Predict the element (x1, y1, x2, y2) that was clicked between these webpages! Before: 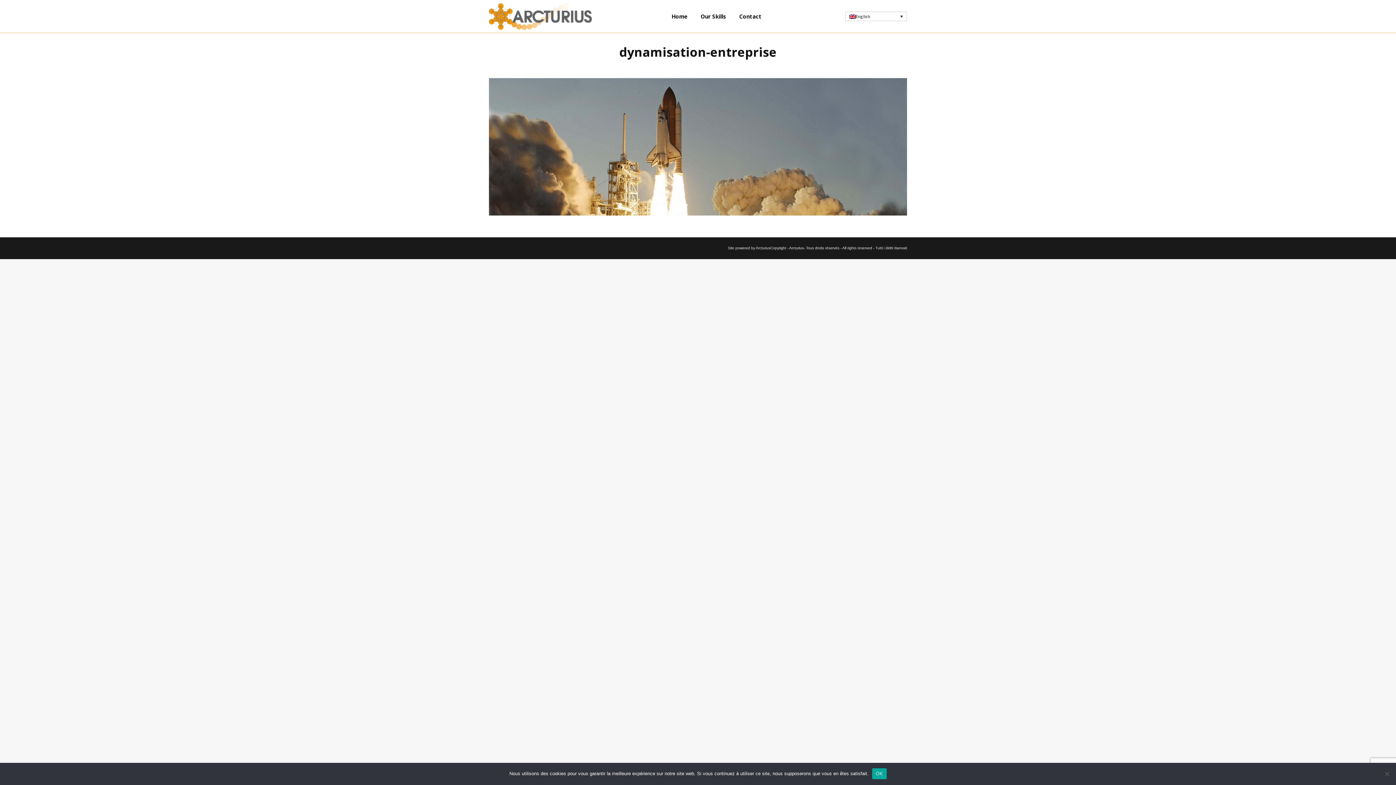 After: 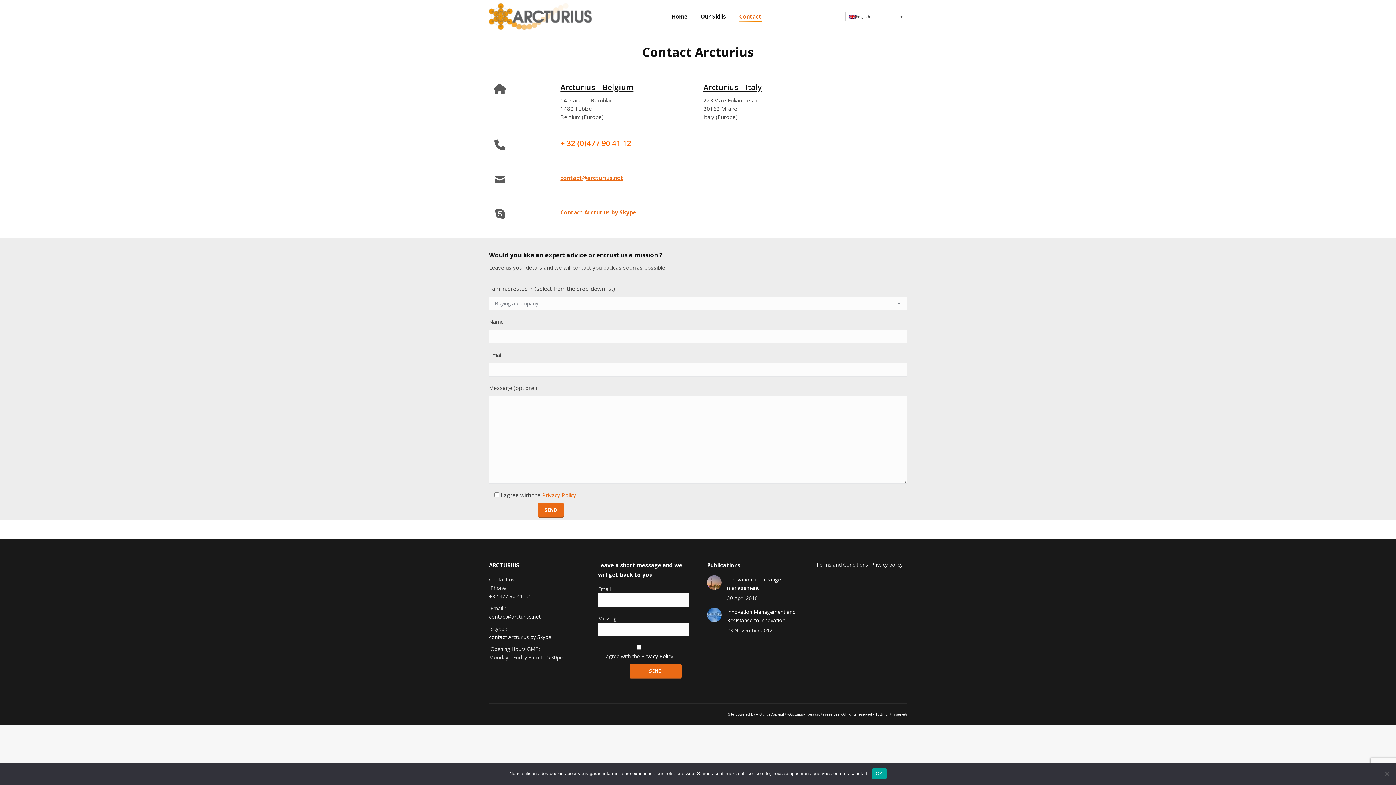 Action: label: Contact bbox: (737, 11, 763, 21)